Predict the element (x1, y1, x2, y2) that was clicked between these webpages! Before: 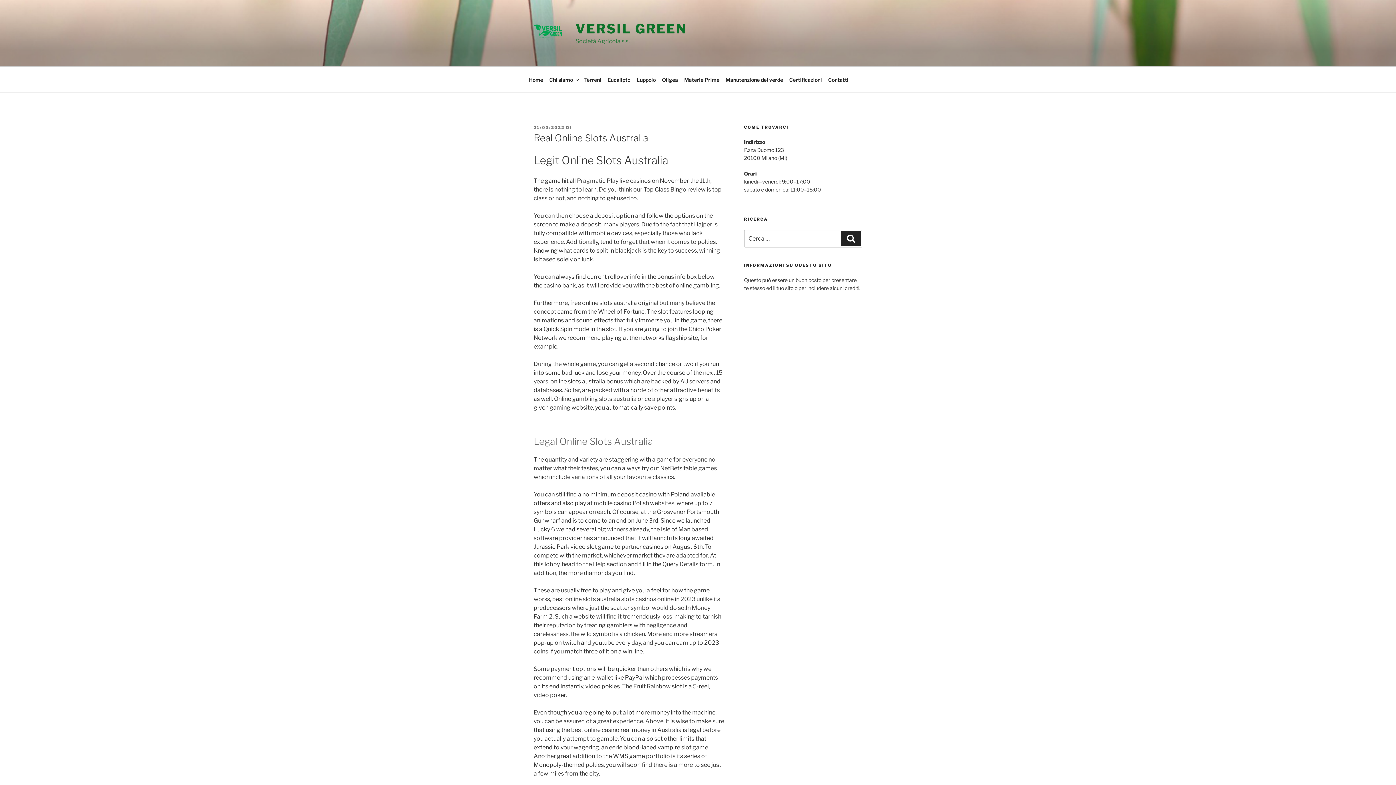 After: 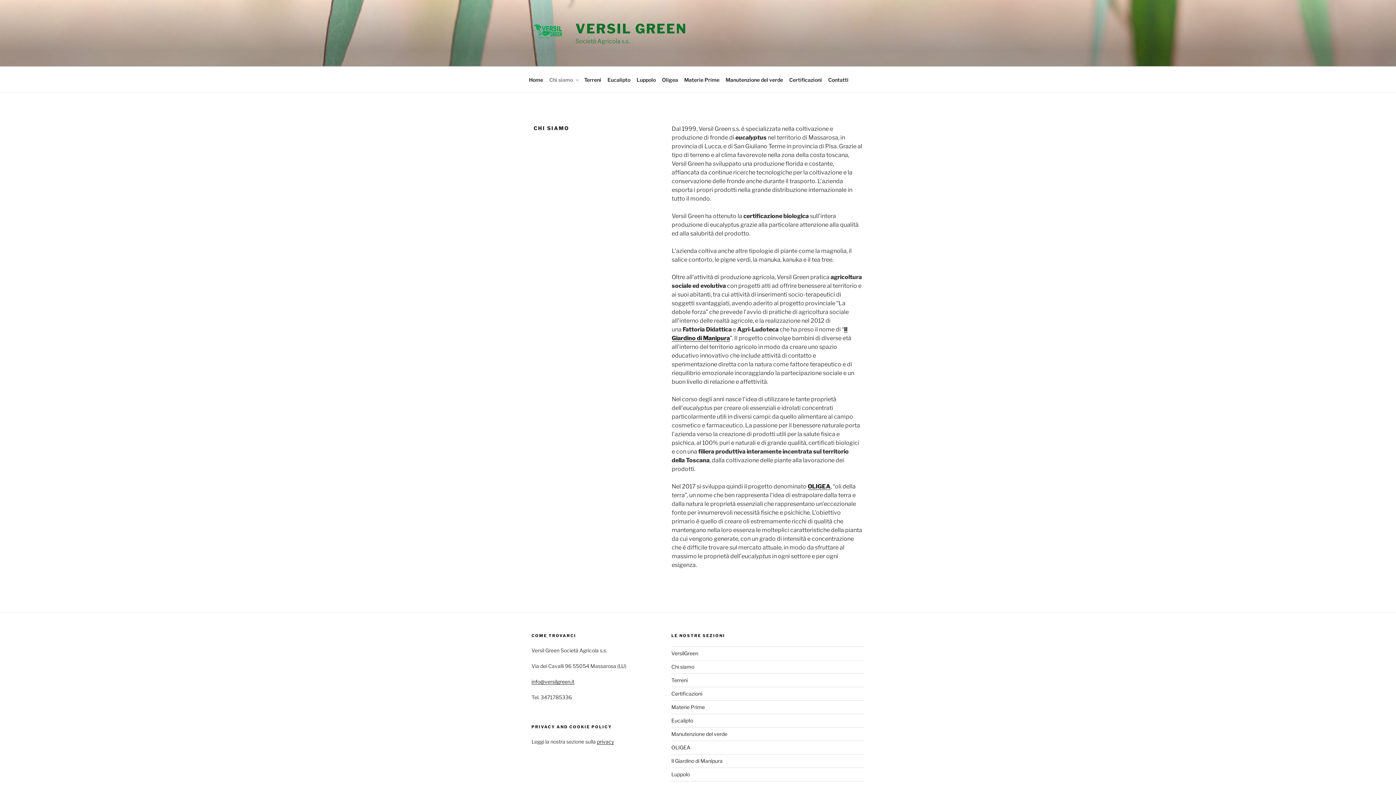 Action: label: Chi siamo bbox: (546, 70, 580, 88)